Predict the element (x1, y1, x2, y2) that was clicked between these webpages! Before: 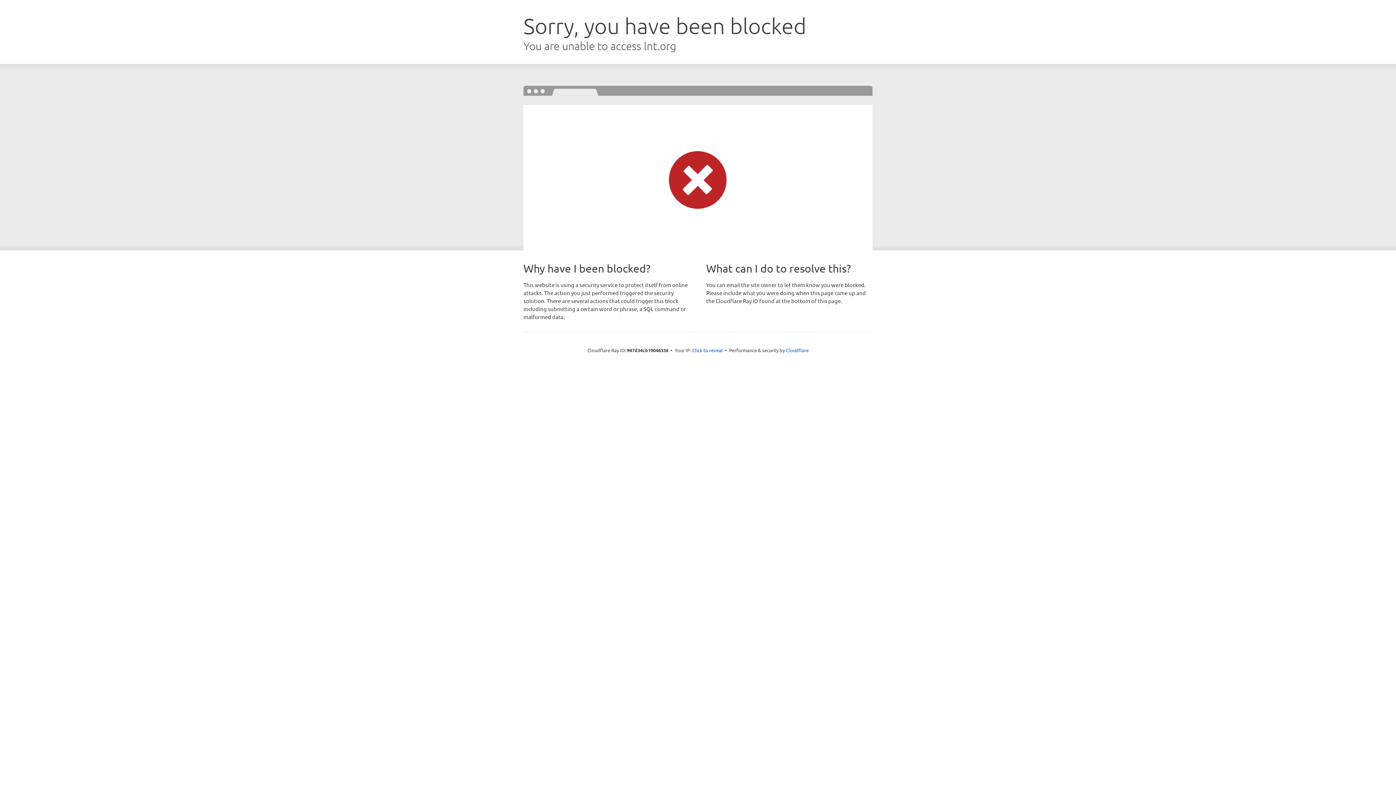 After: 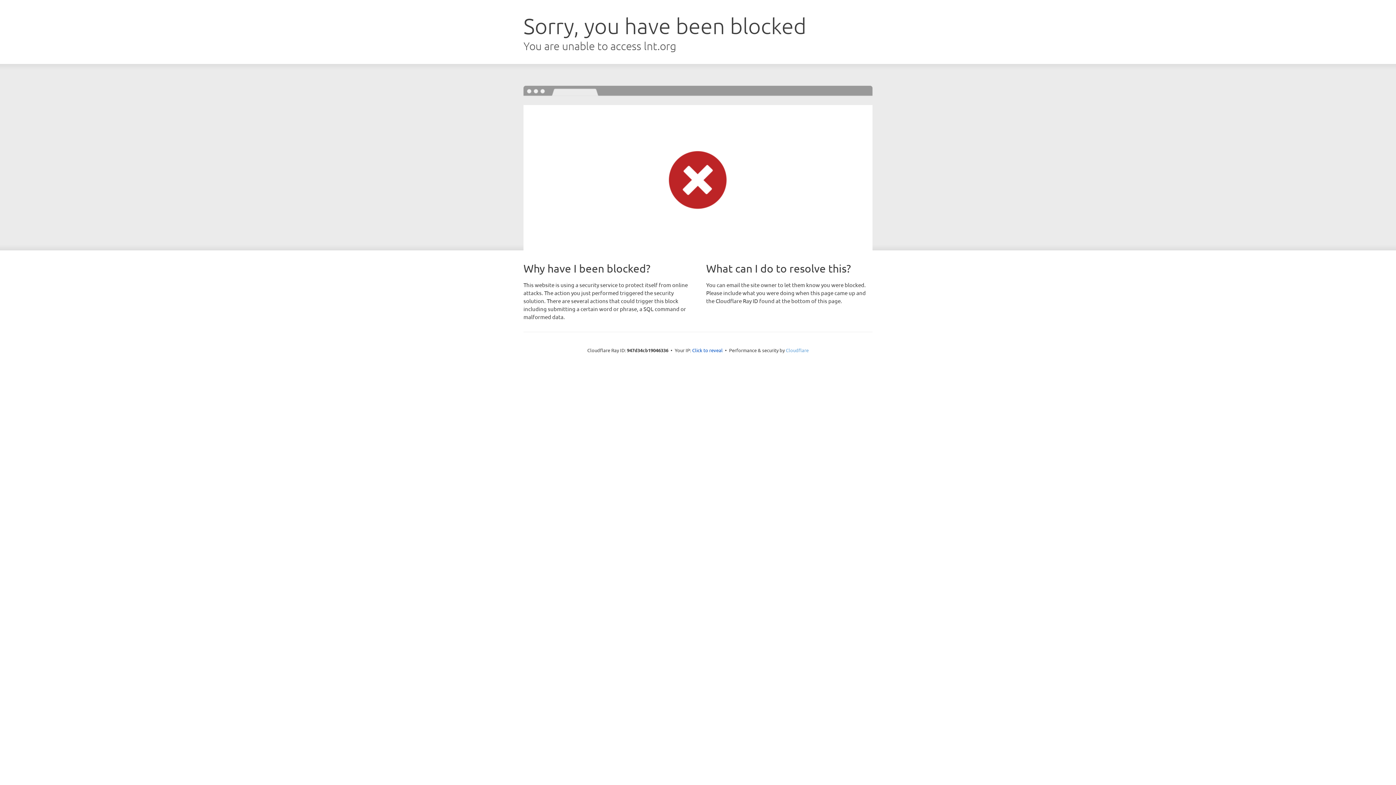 Action: bbox: (786, 347, 808, 353) label: Cloudflare